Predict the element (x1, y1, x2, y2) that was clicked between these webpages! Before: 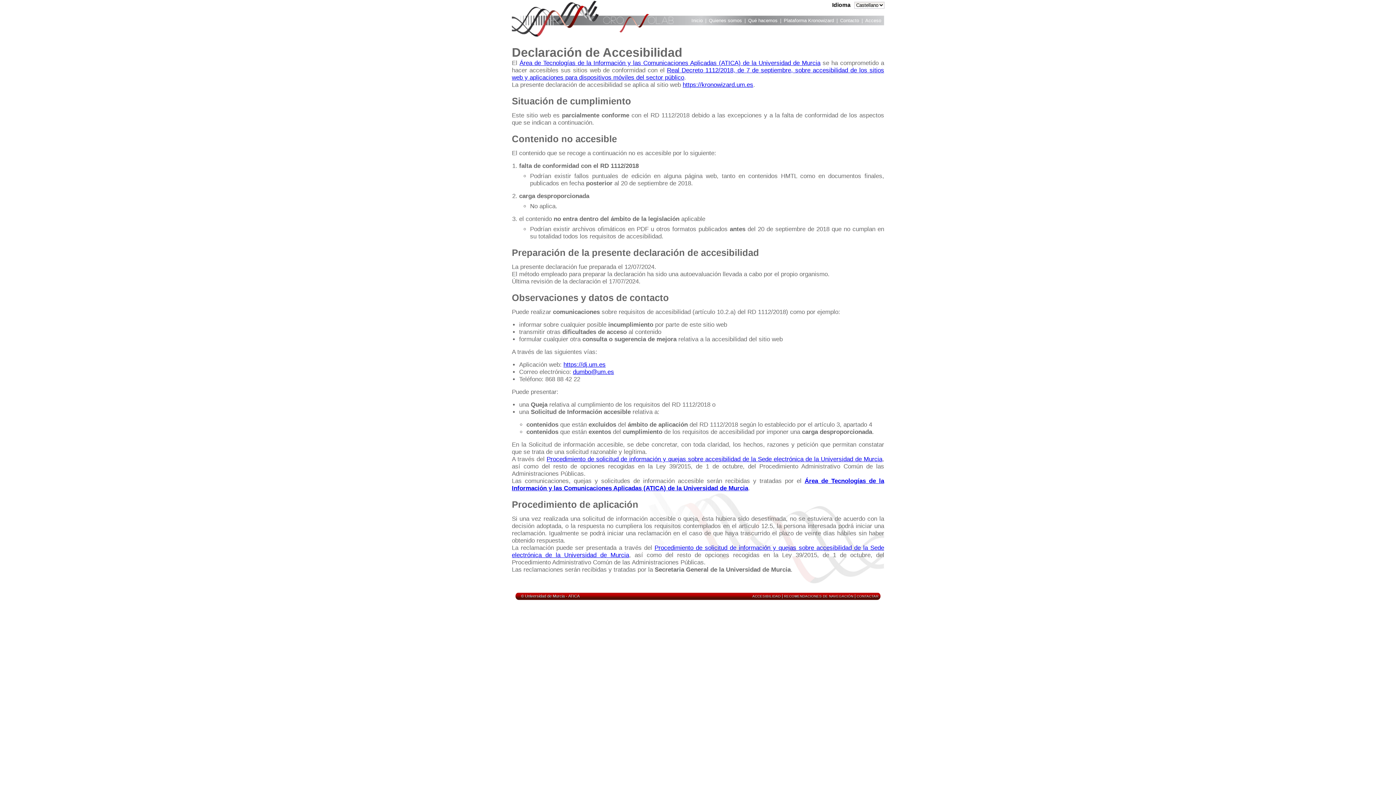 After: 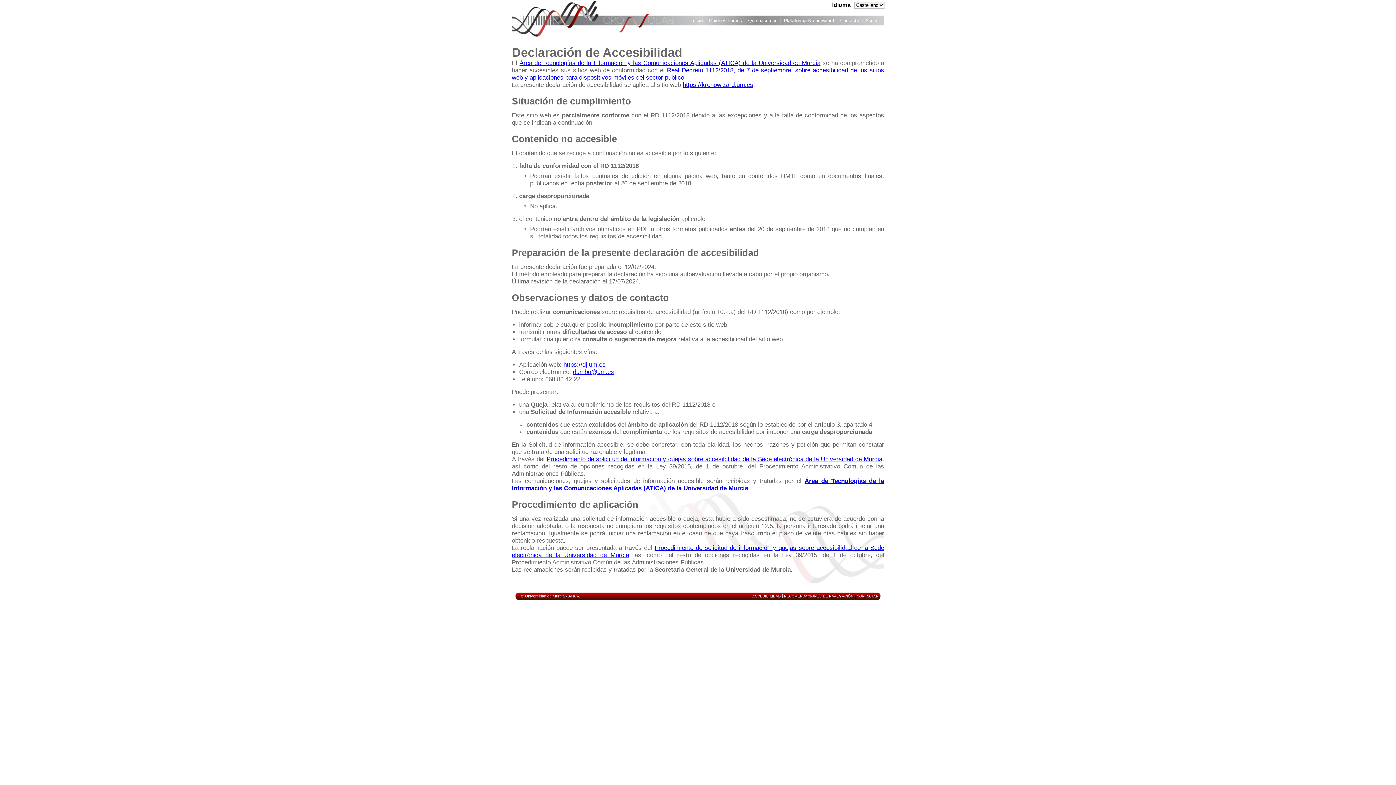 Action: label: © Universidad de Murcia  bbox: (521, 594, 565, 598)